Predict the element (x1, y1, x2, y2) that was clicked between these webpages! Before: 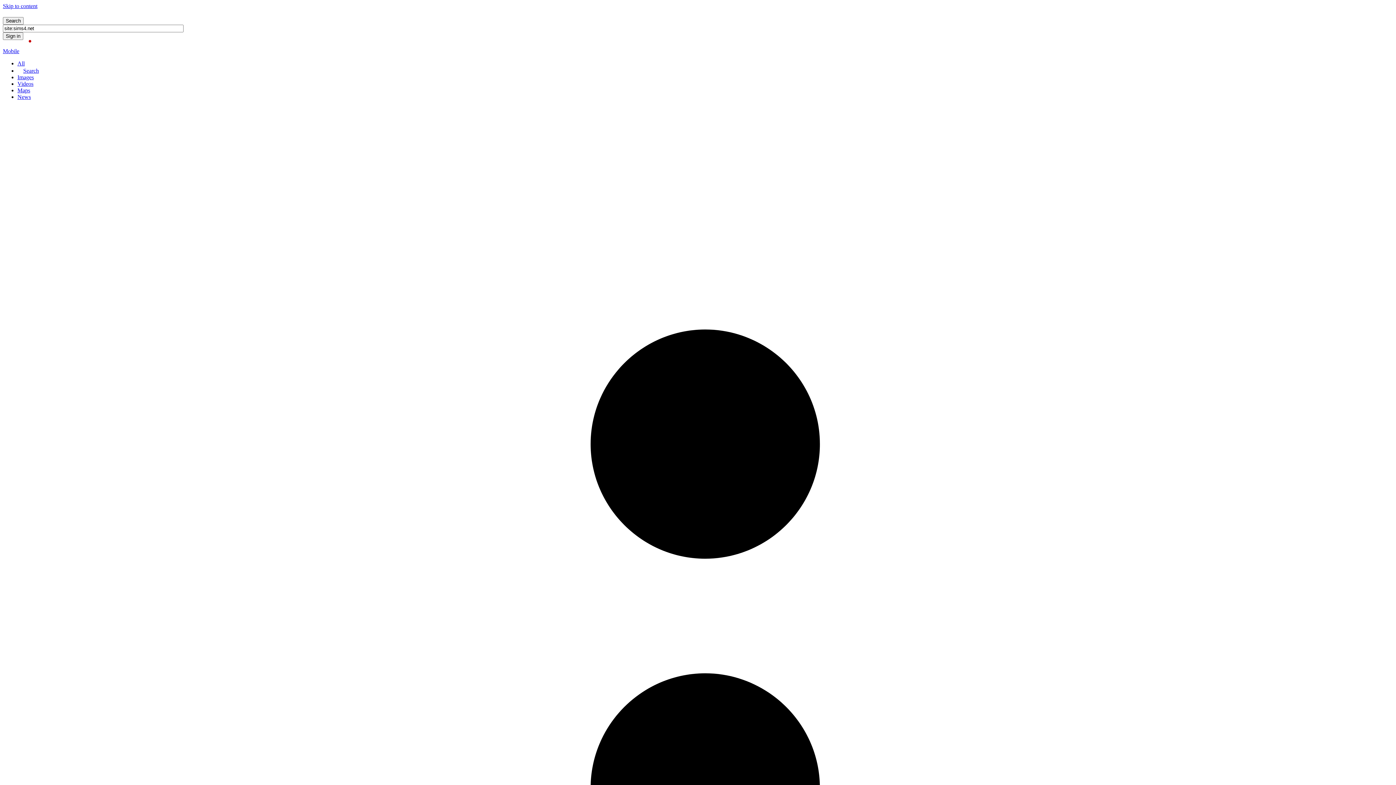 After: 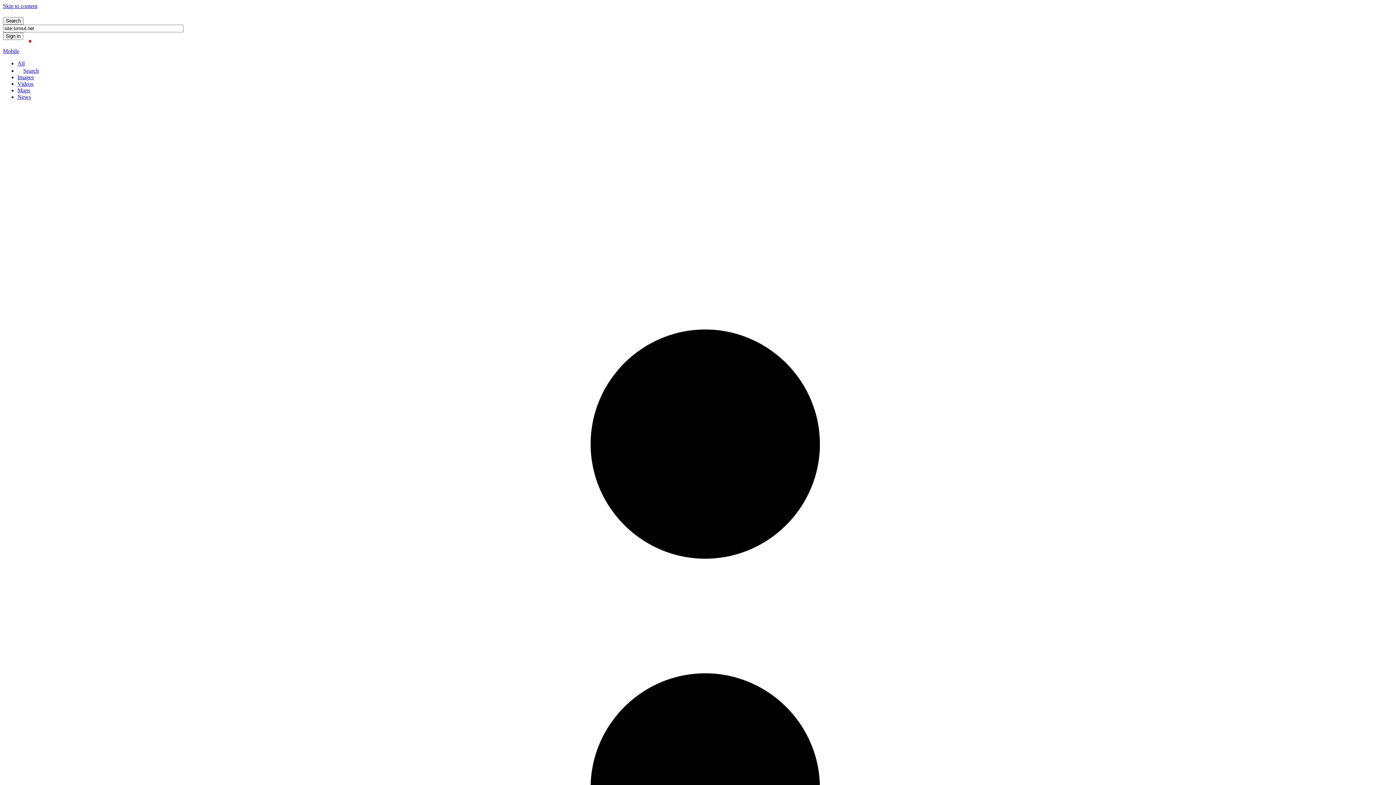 Action: bbox: (2, 48, 31, 54) label: Mobile